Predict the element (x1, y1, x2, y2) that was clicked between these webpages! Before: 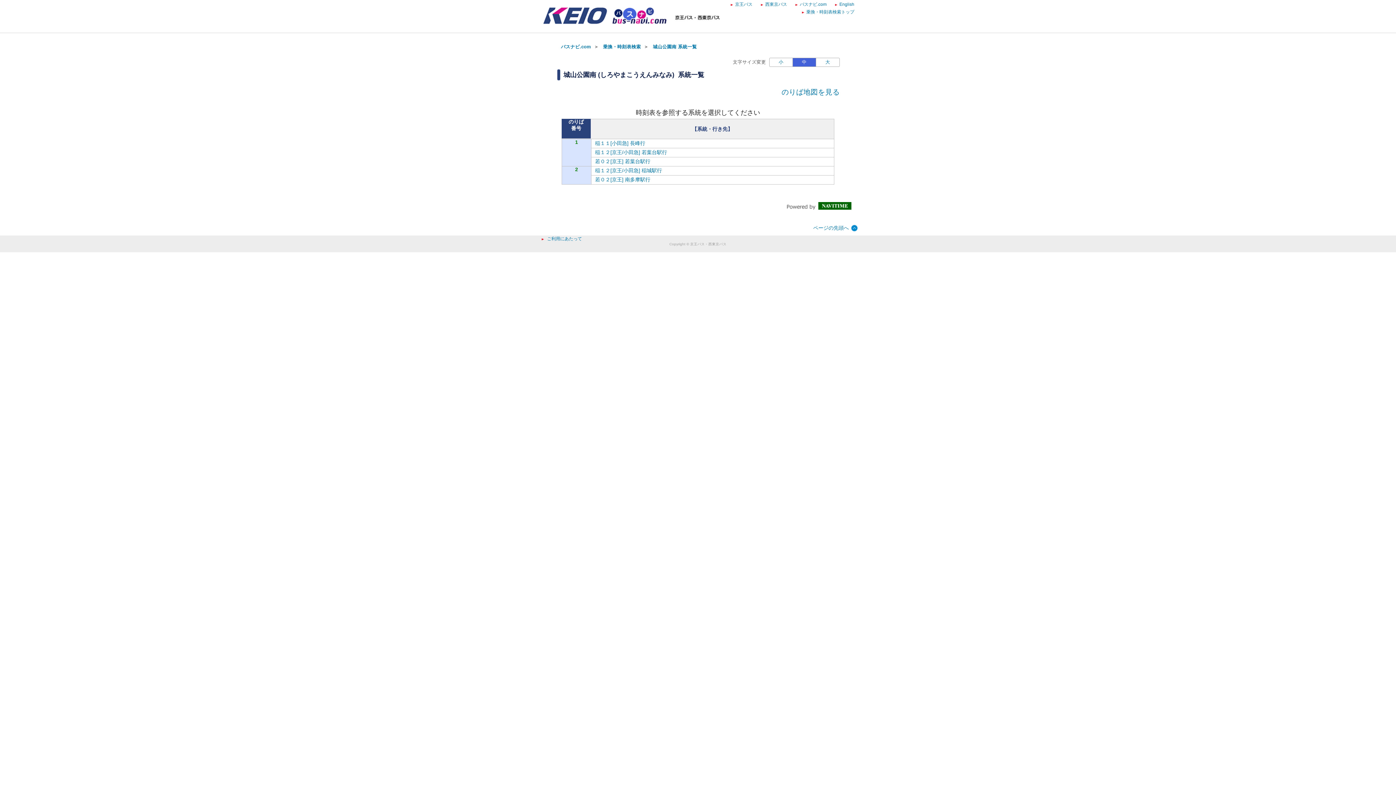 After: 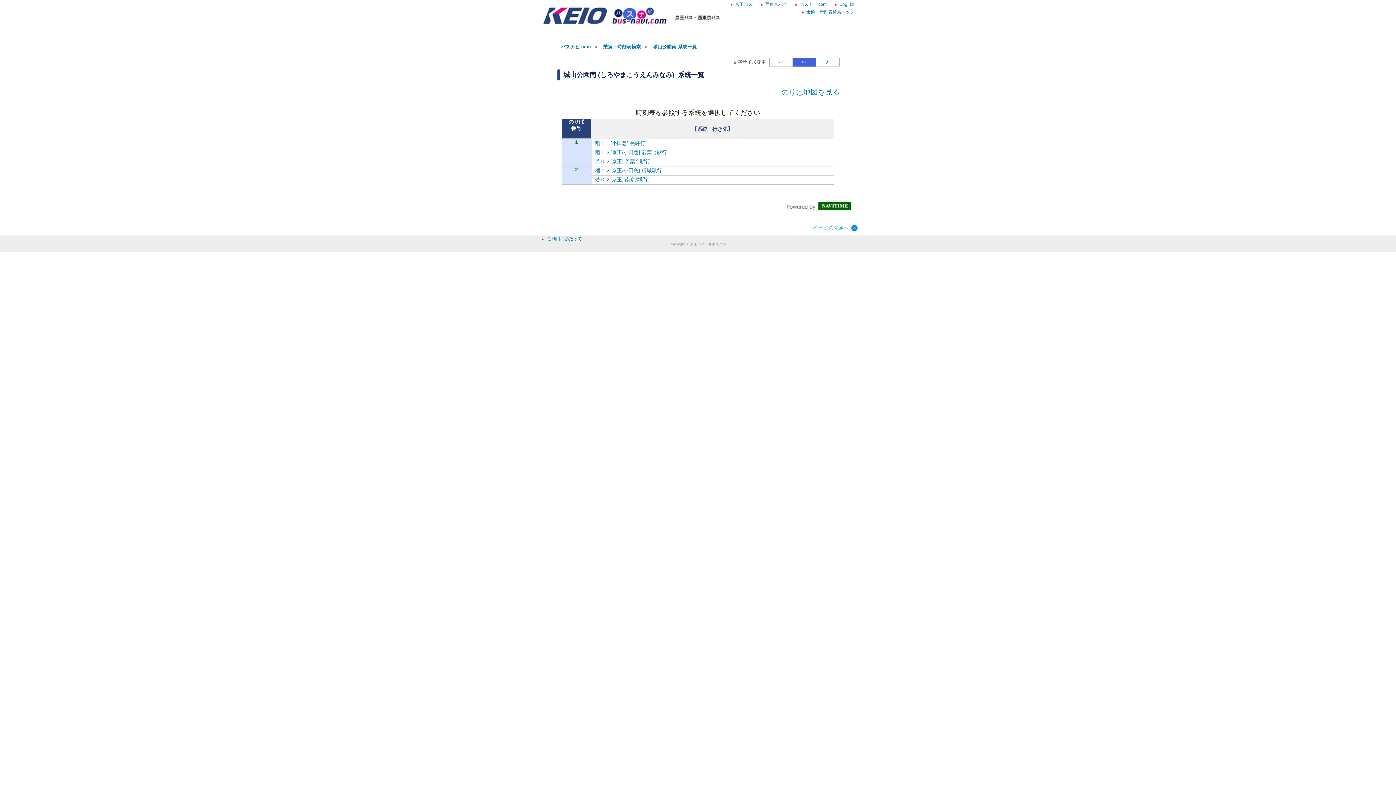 Action: label: ページの先頭へ bbox: (538, 225, 858, 232)